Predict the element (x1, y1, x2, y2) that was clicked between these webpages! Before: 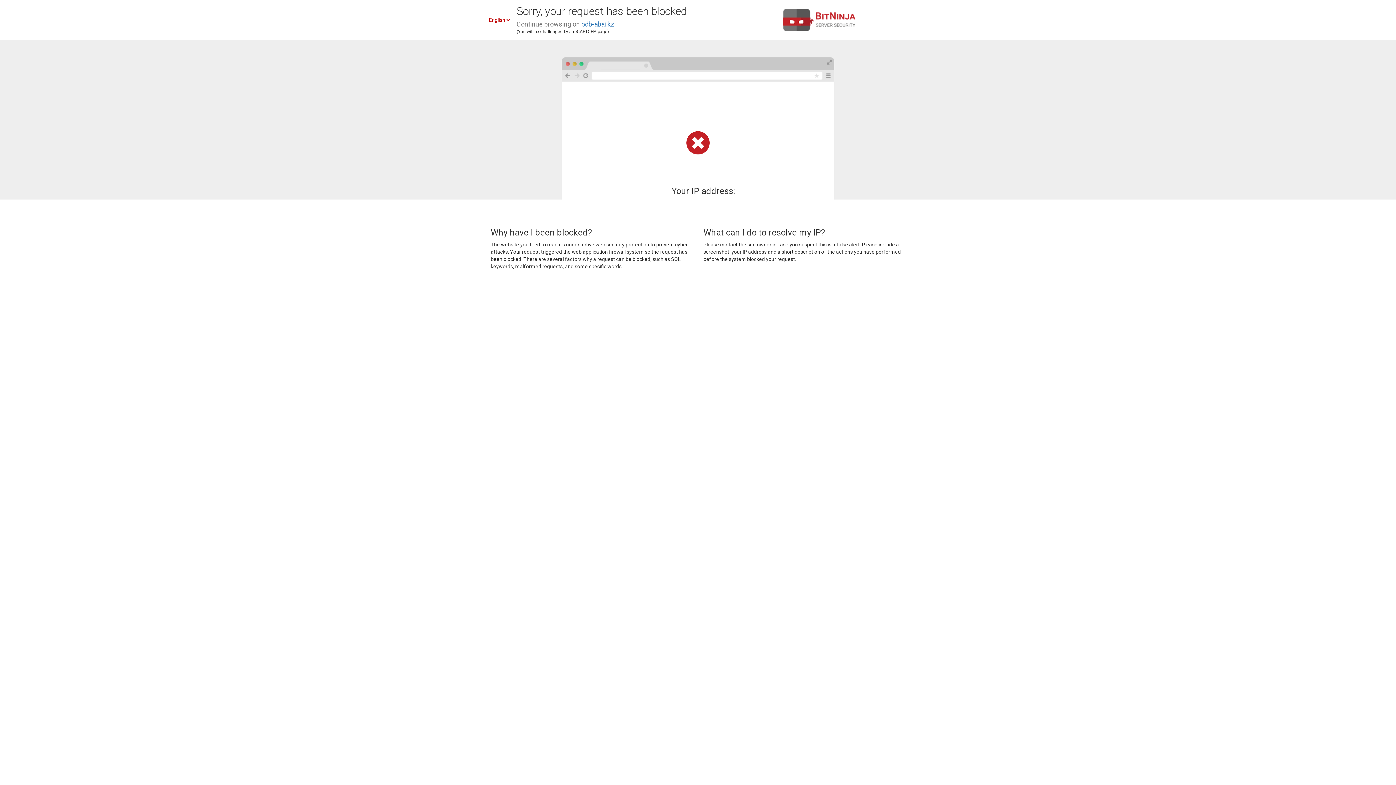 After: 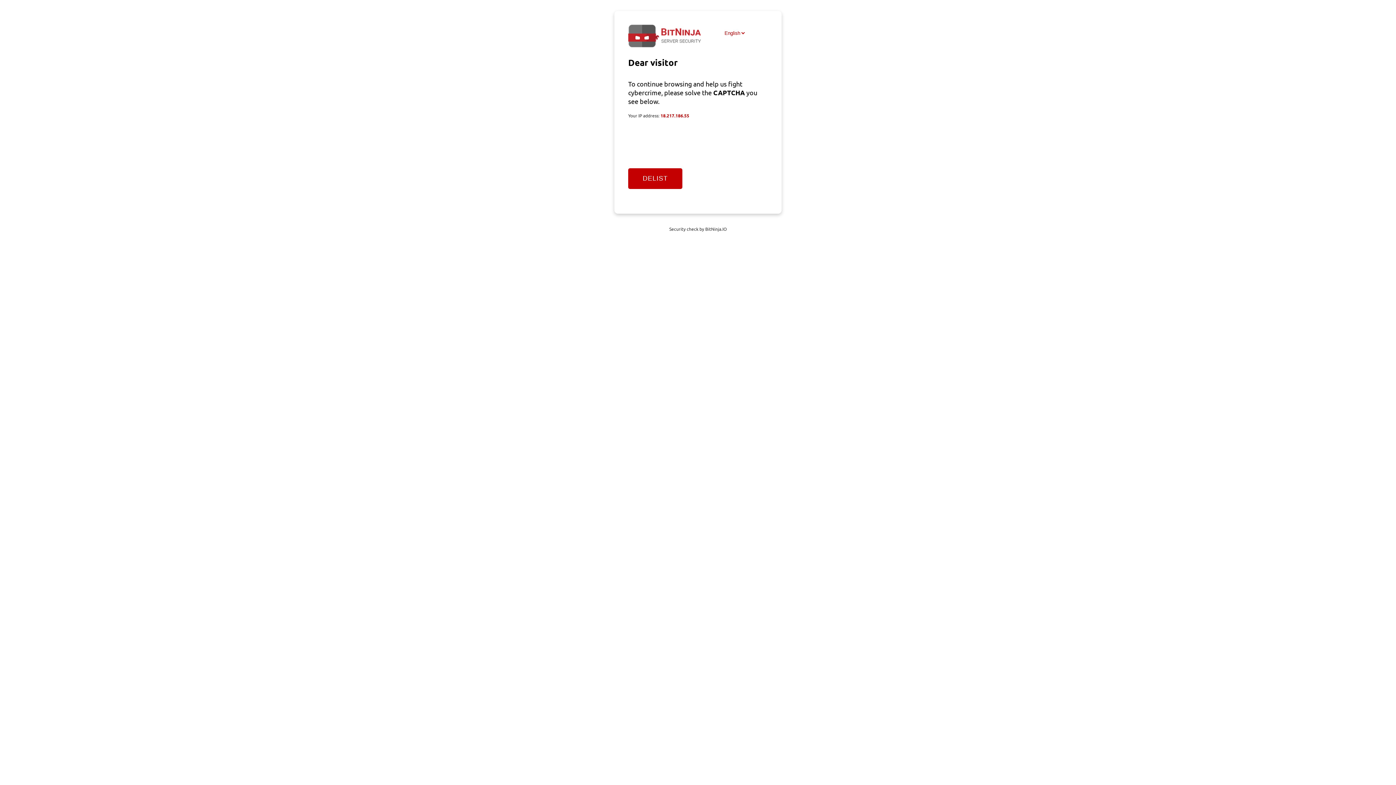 Action: label: odb-abai.kz bbox: (581, 20, 614, 28)